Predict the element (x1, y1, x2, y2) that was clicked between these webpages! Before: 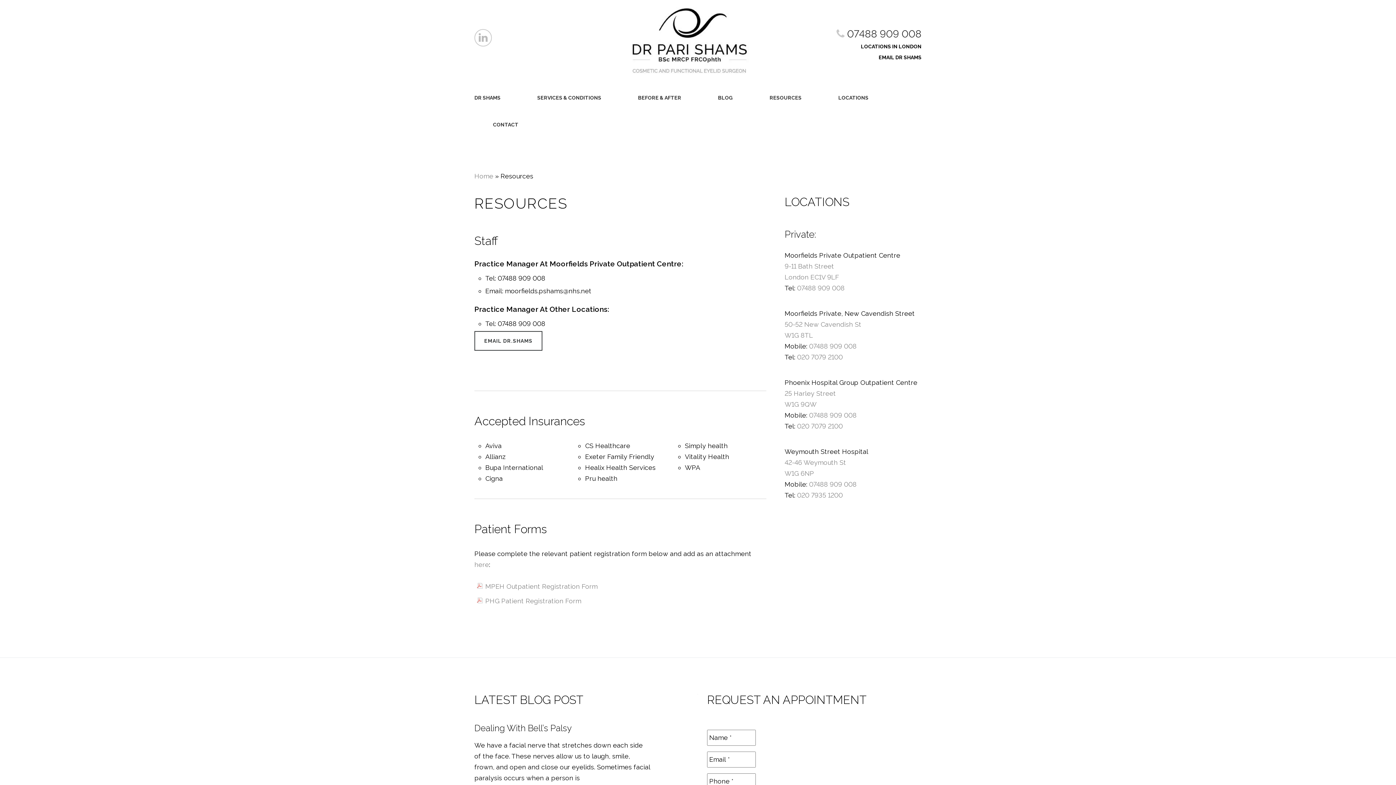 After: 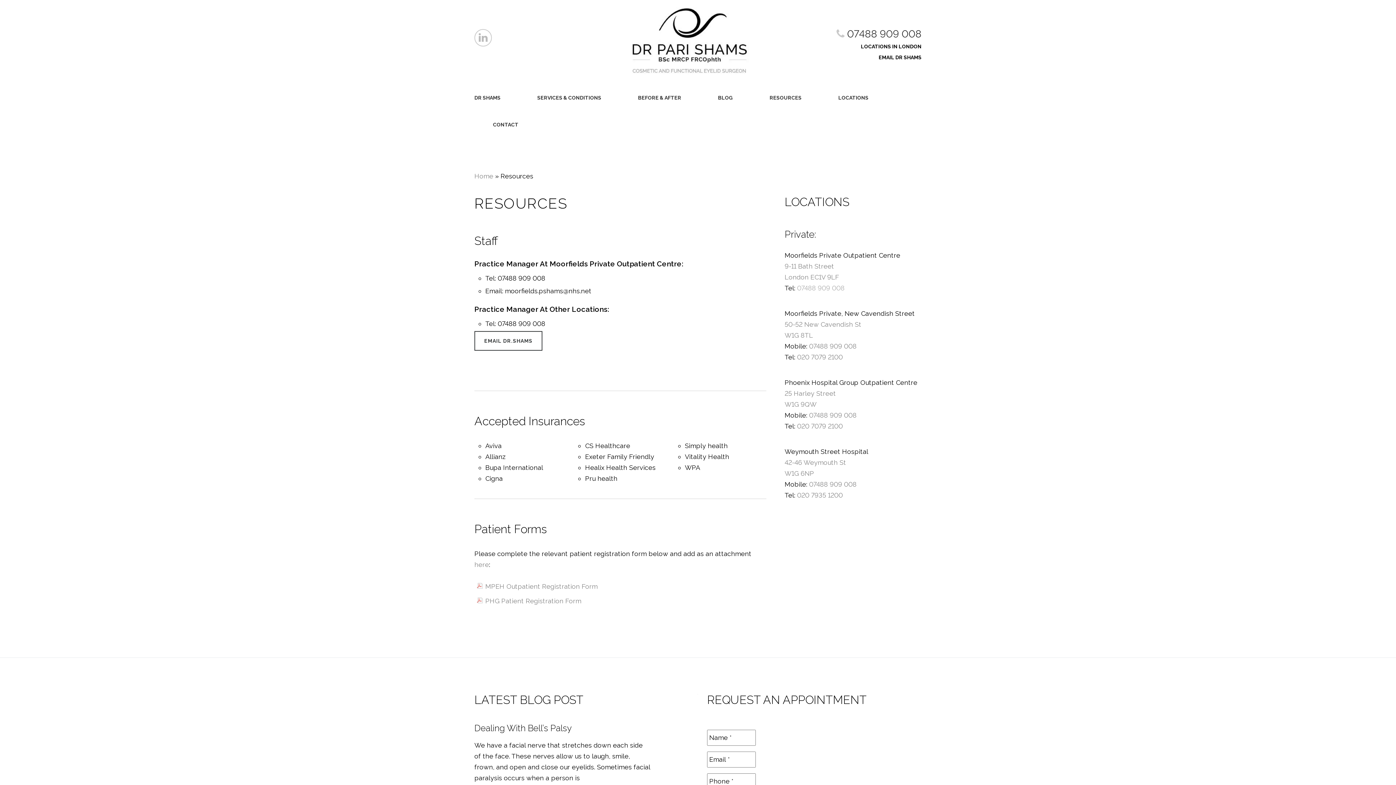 Action: bbox: (797, 284, 844, 292) label: 07488 909 008